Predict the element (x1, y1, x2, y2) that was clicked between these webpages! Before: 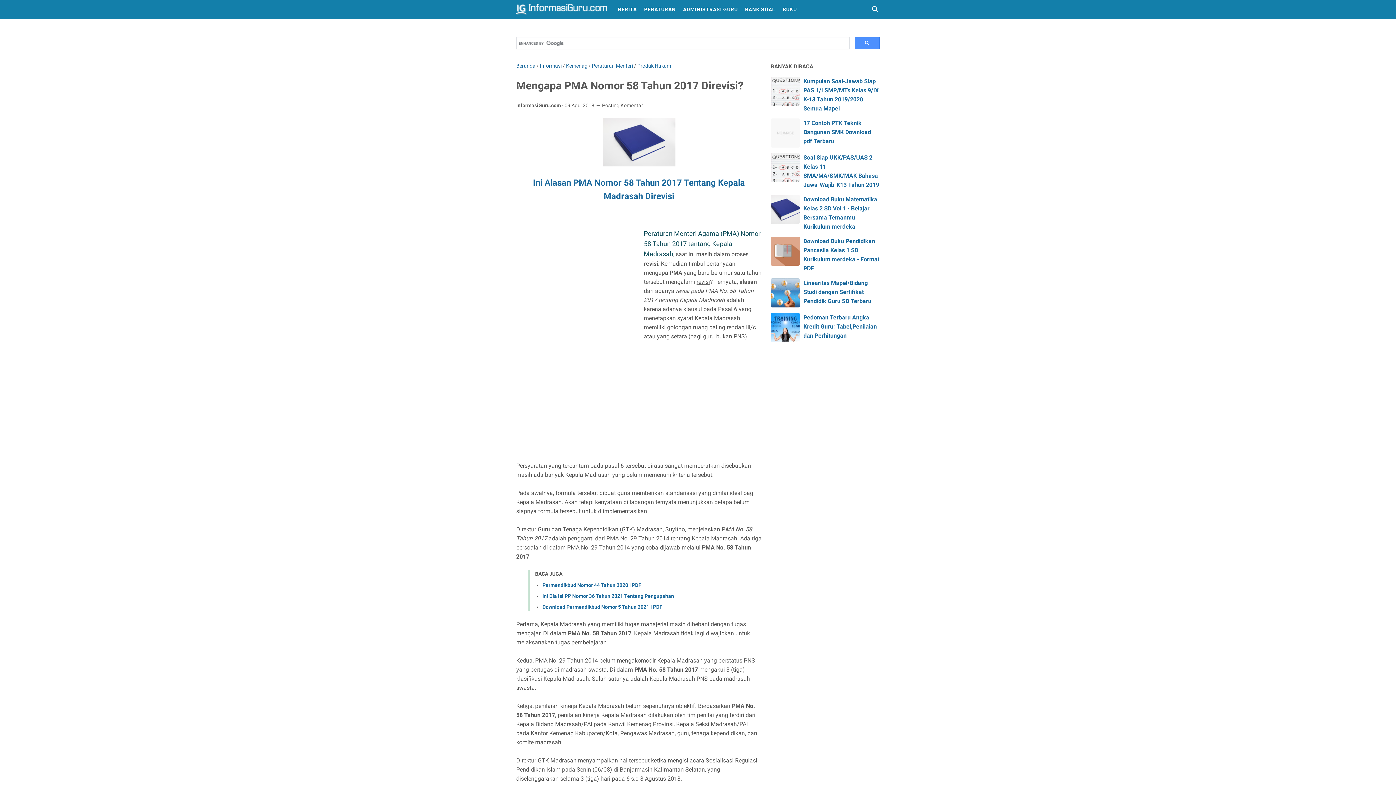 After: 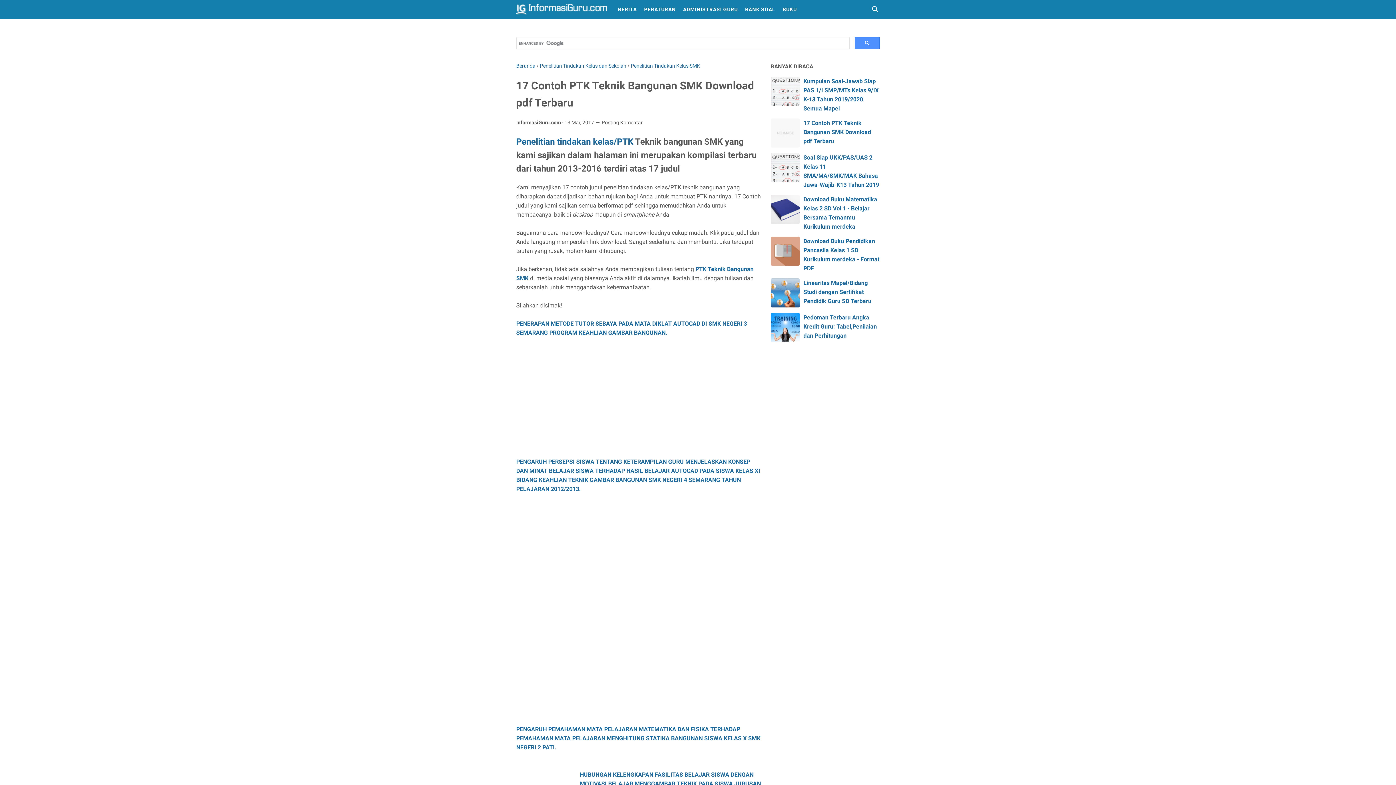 Action: bbox: (803, 119, 871, 144) label: 17 Contoh PTK Teknik Bangunan SMK Download pdf Terbaru